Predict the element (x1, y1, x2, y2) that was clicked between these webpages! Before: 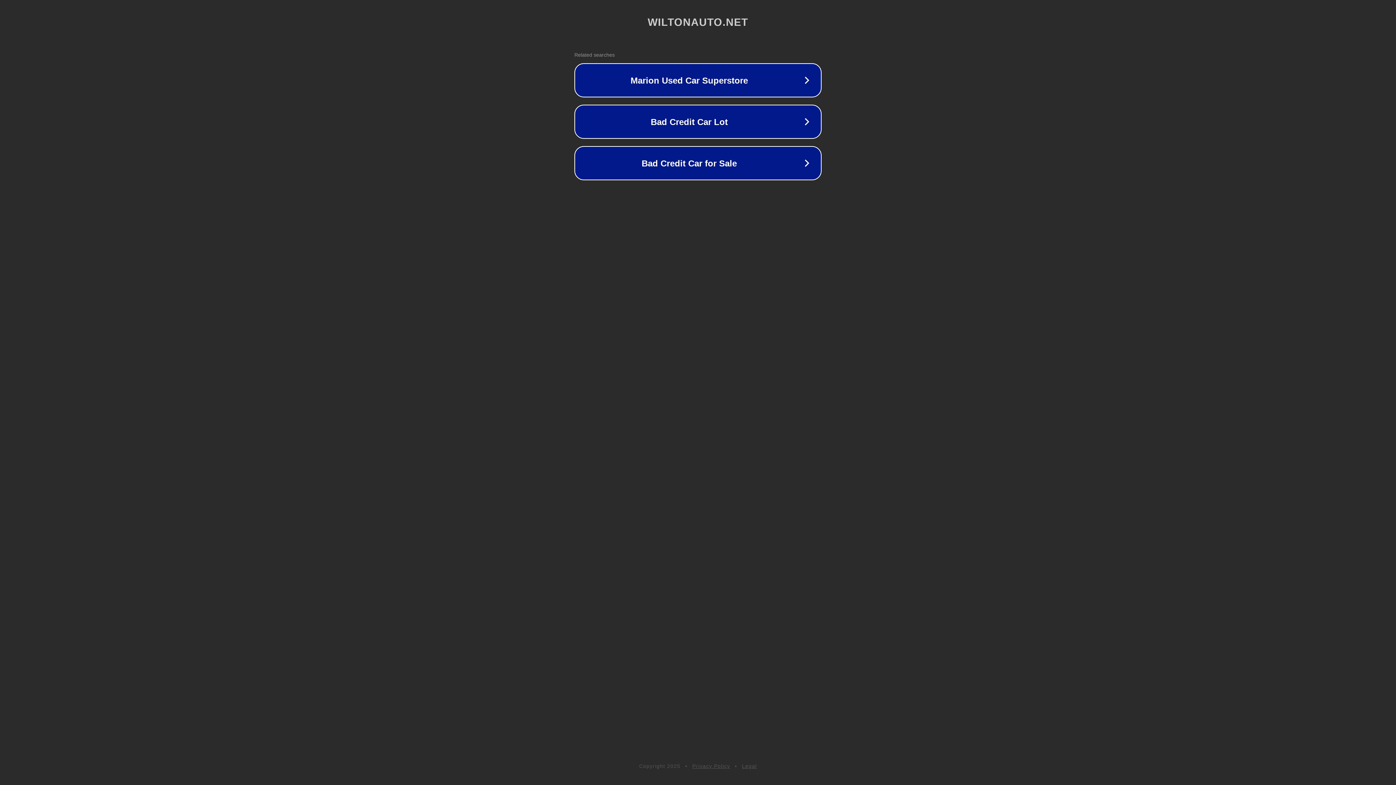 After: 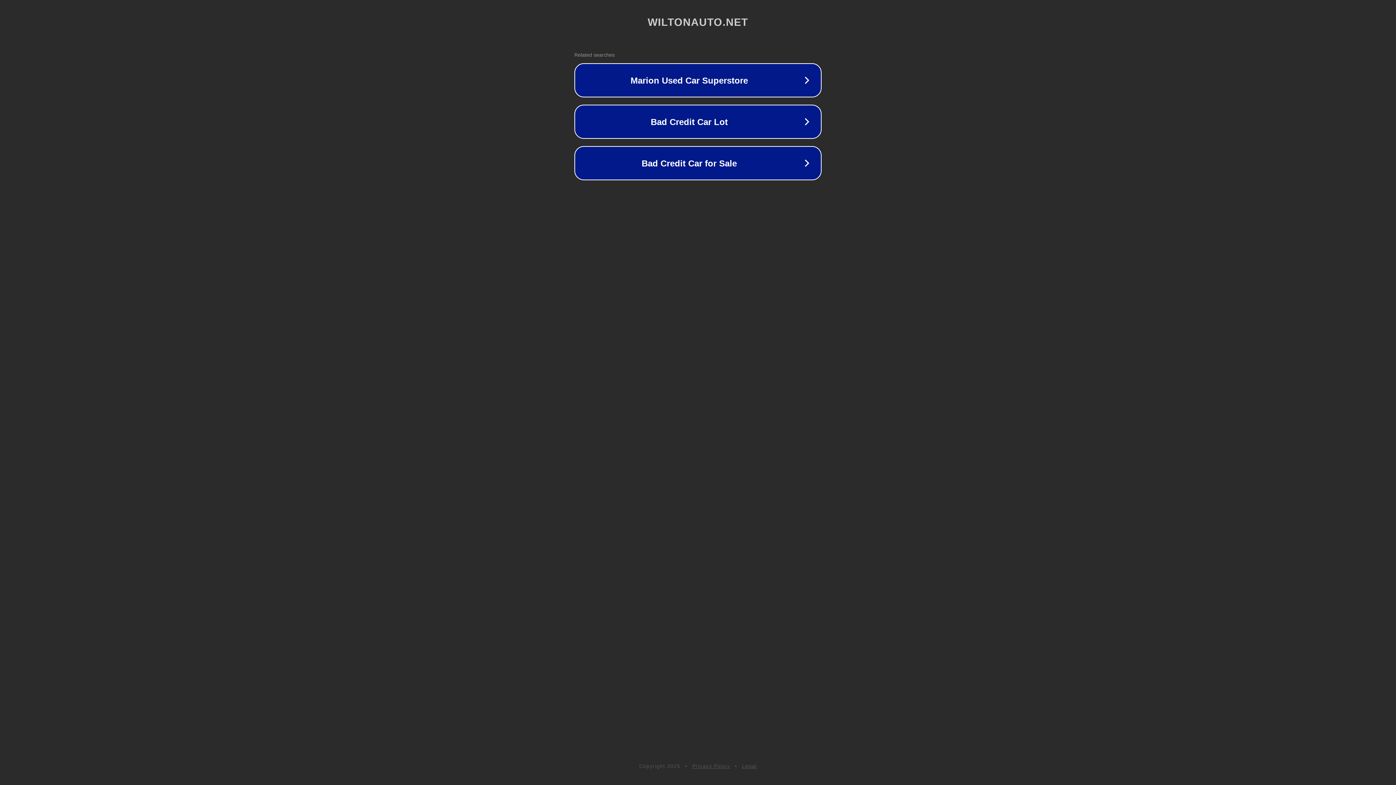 Action: label: Privacy Policy bbox: (692, 763, 730, 769)